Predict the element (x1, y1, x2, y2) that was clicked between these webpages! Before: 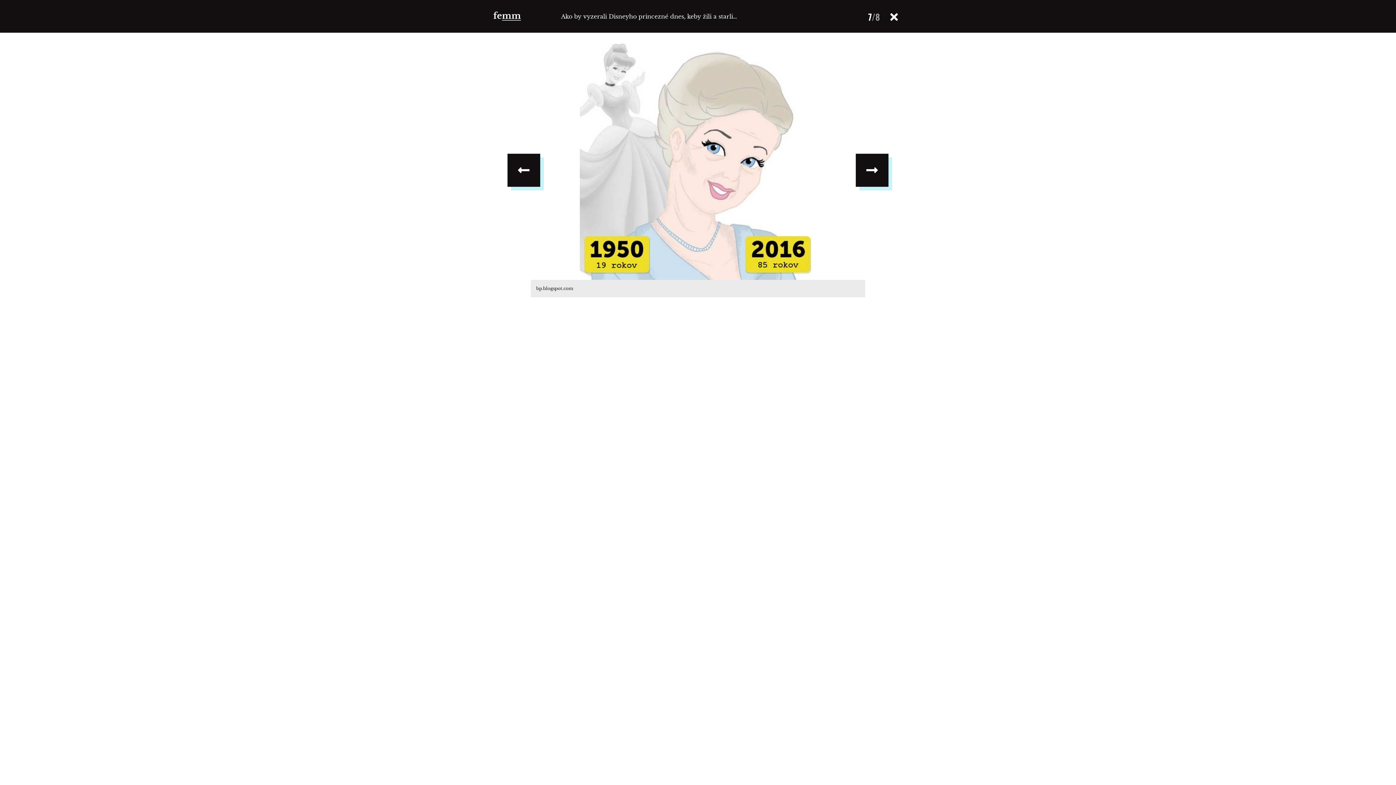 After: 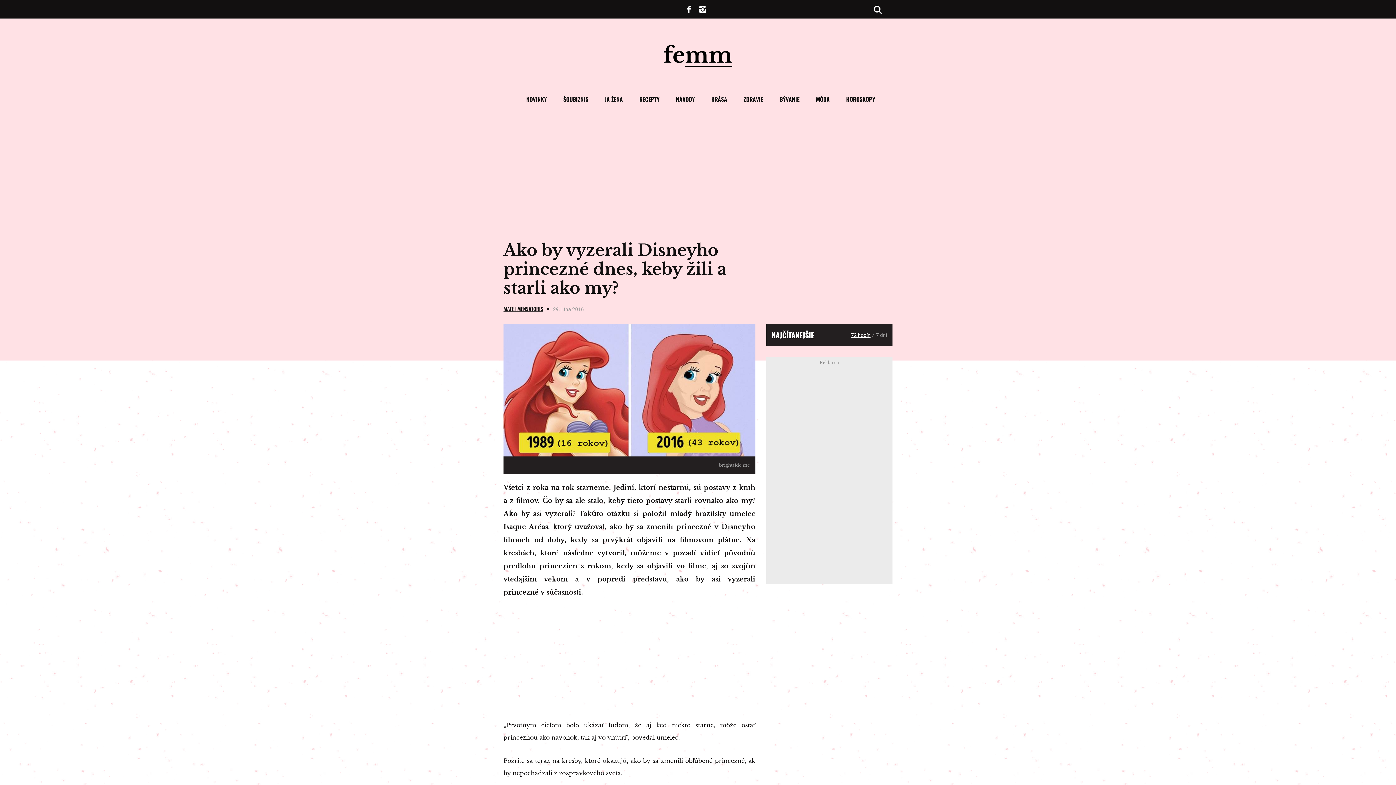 Action: bbox: (890, 9, 898, 25)